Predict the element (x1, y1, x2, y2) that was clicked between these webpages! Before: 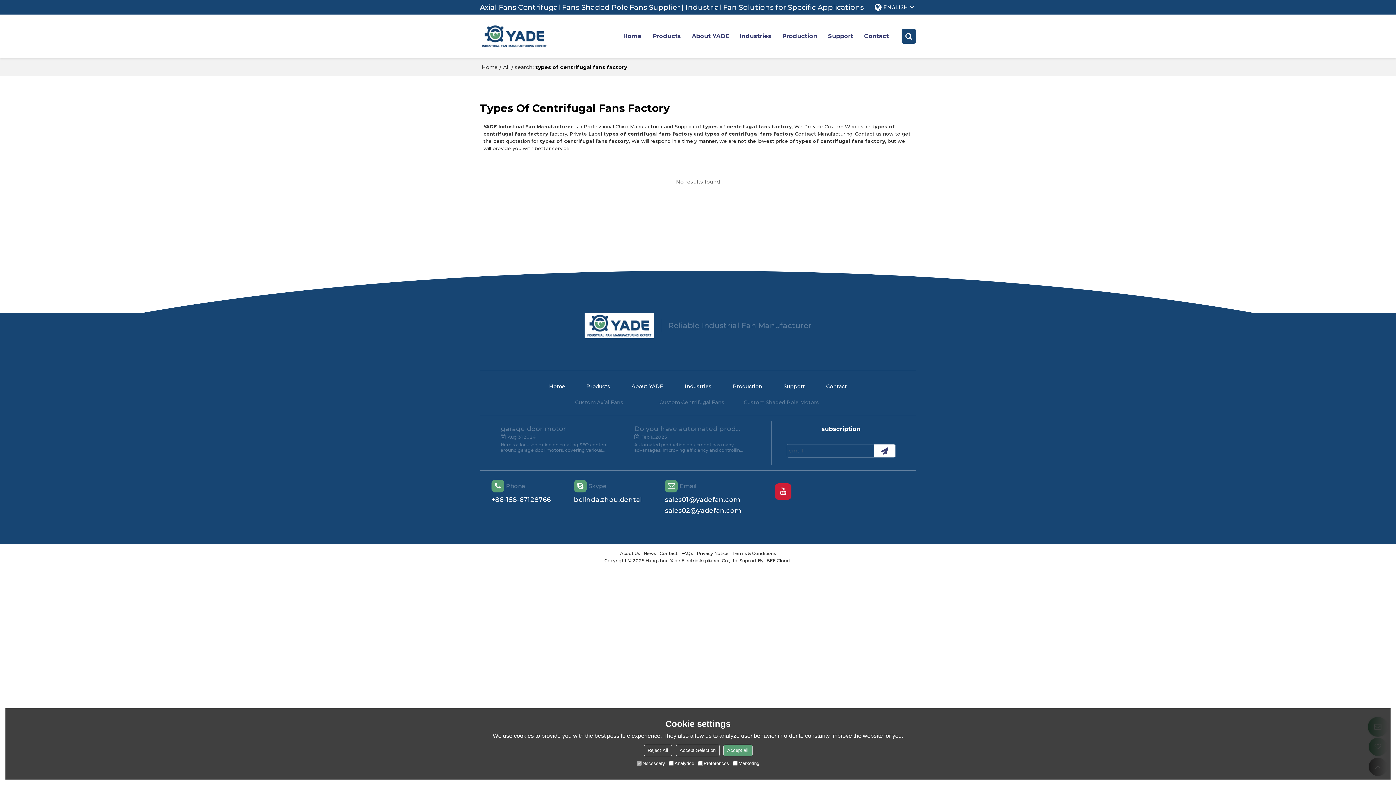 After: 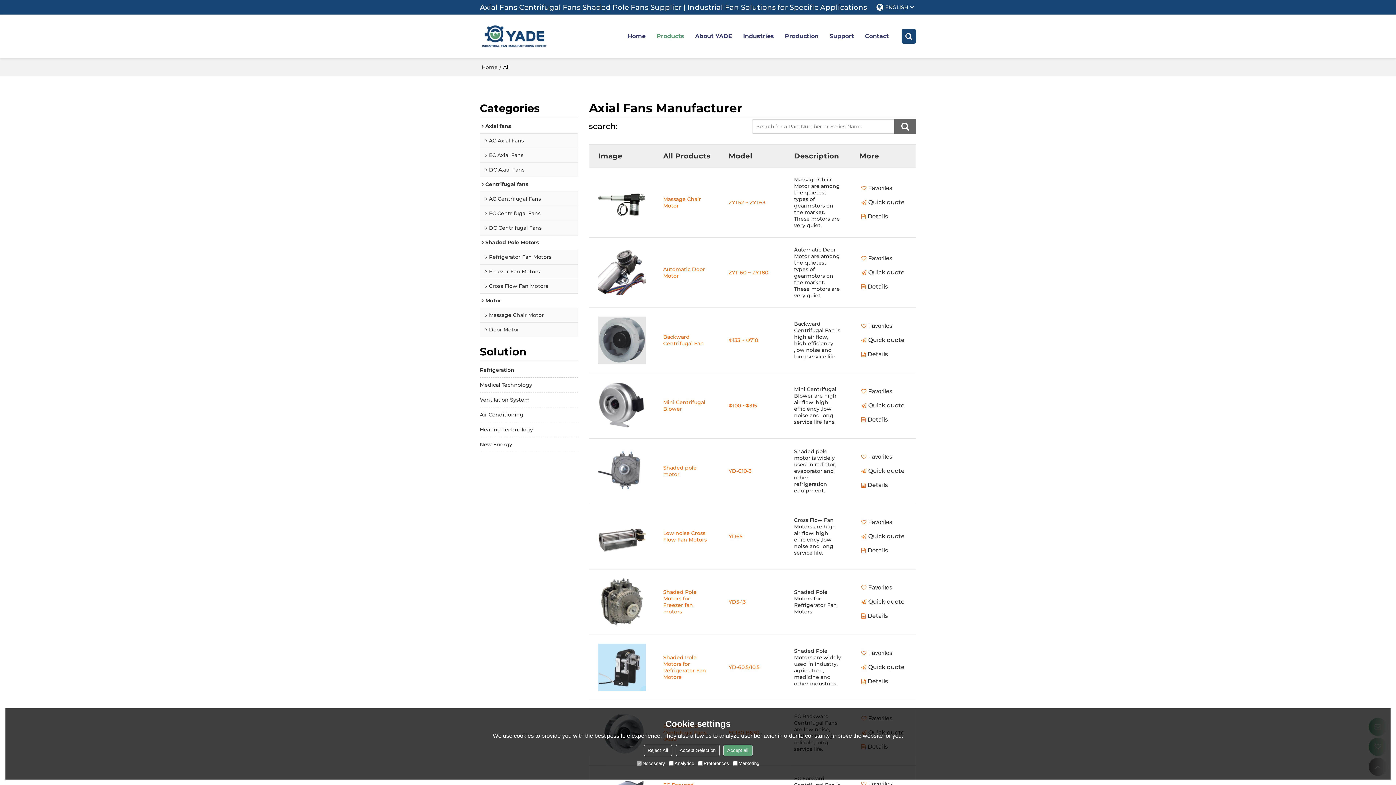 Action: label: Products bbox: (575, 381, 621, 392)